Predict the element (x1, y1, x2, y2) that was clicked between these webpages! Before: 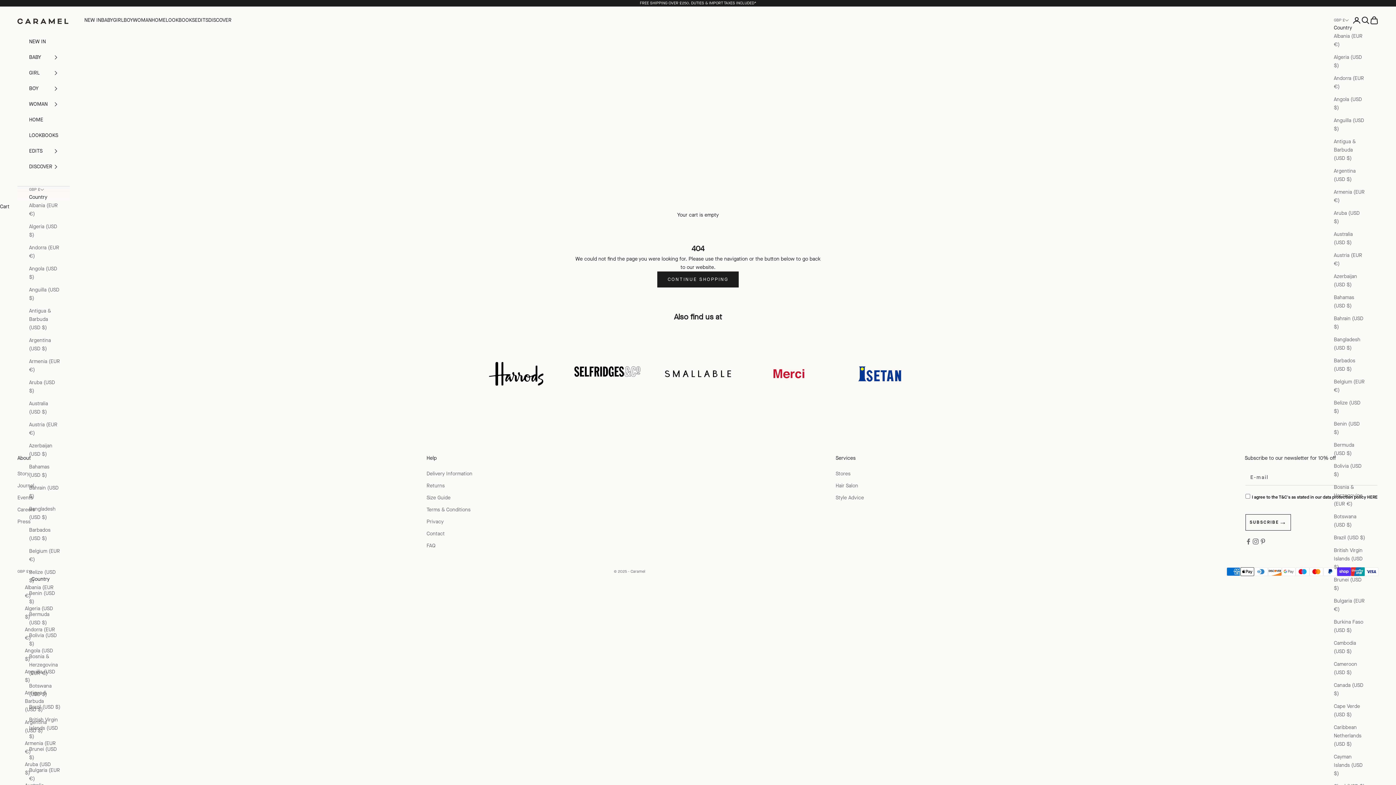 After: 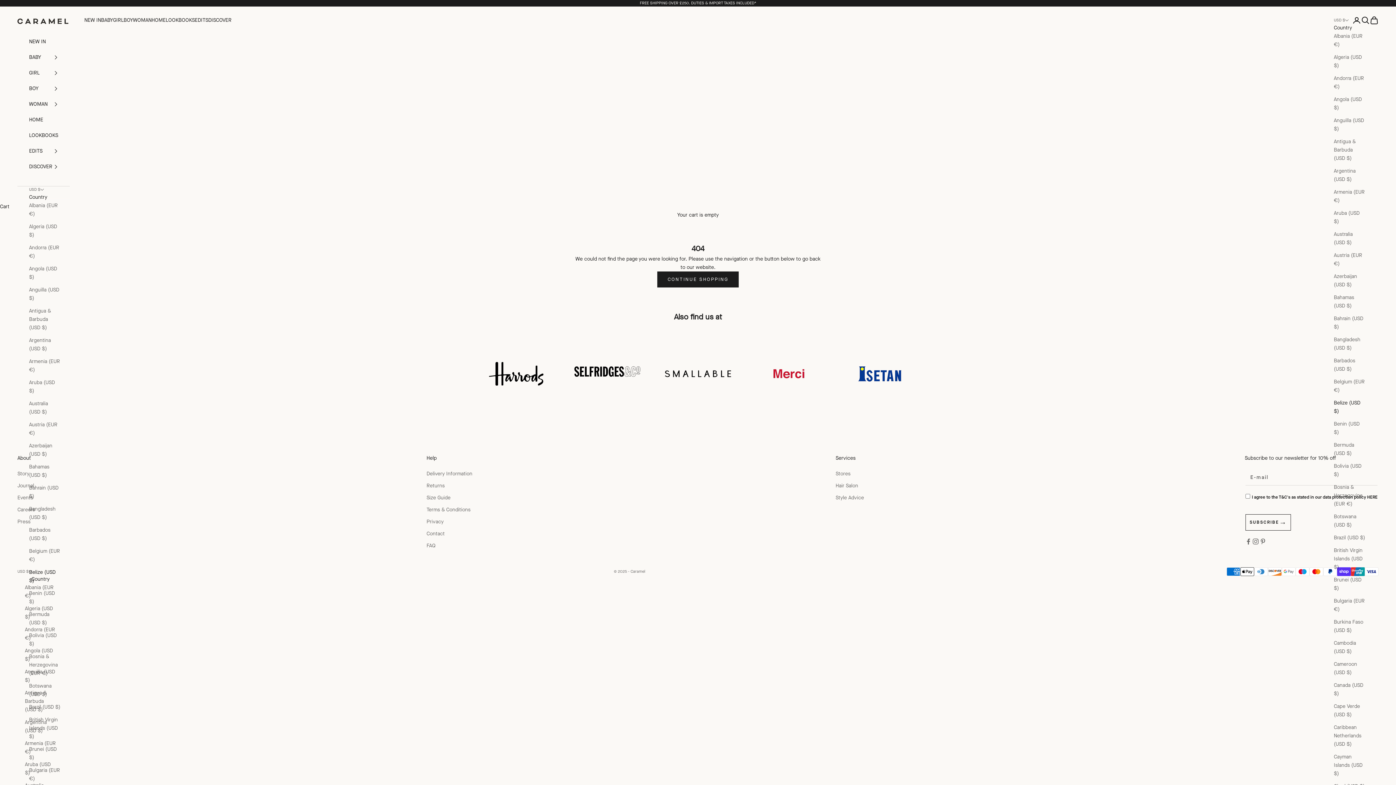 Action: bbox: (29, 568, 60, 585) label: Belize (USD $)